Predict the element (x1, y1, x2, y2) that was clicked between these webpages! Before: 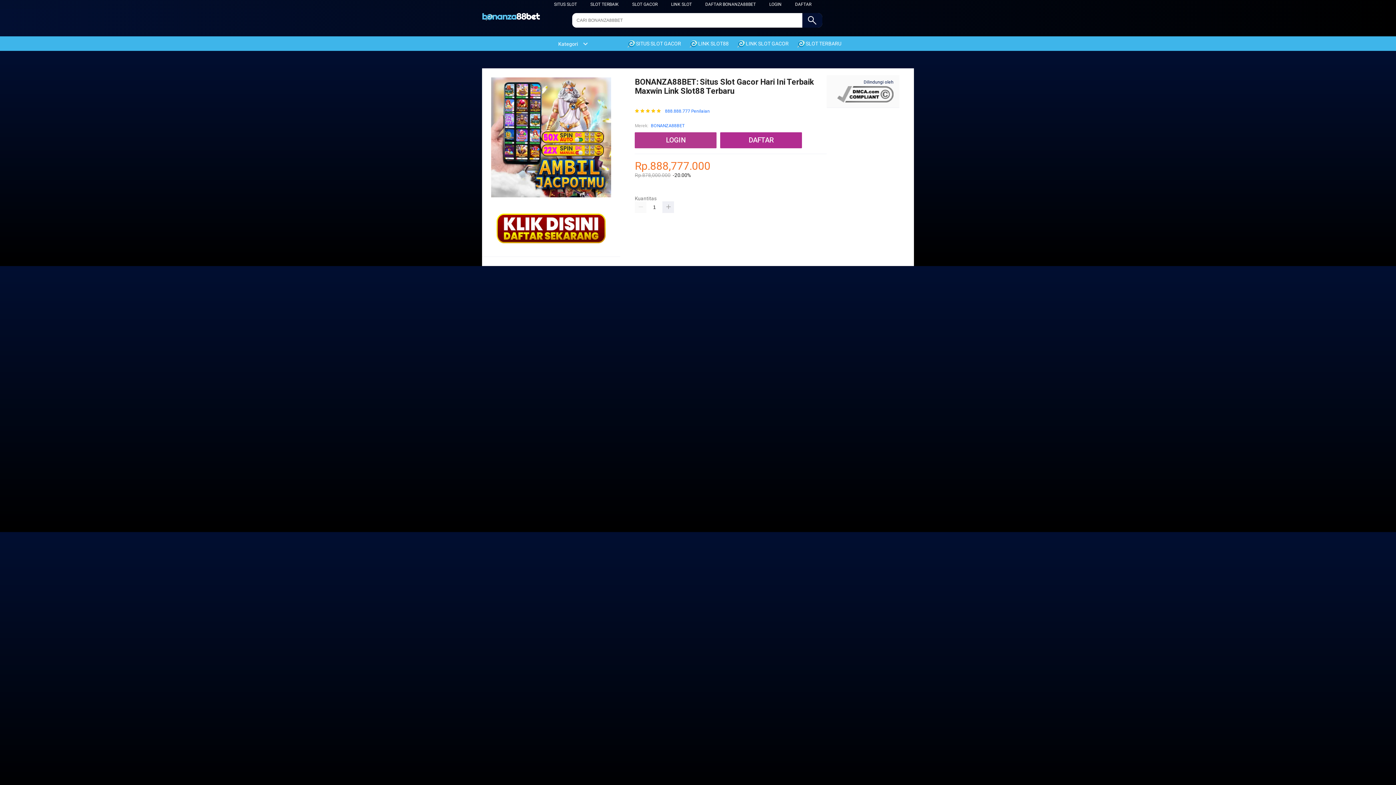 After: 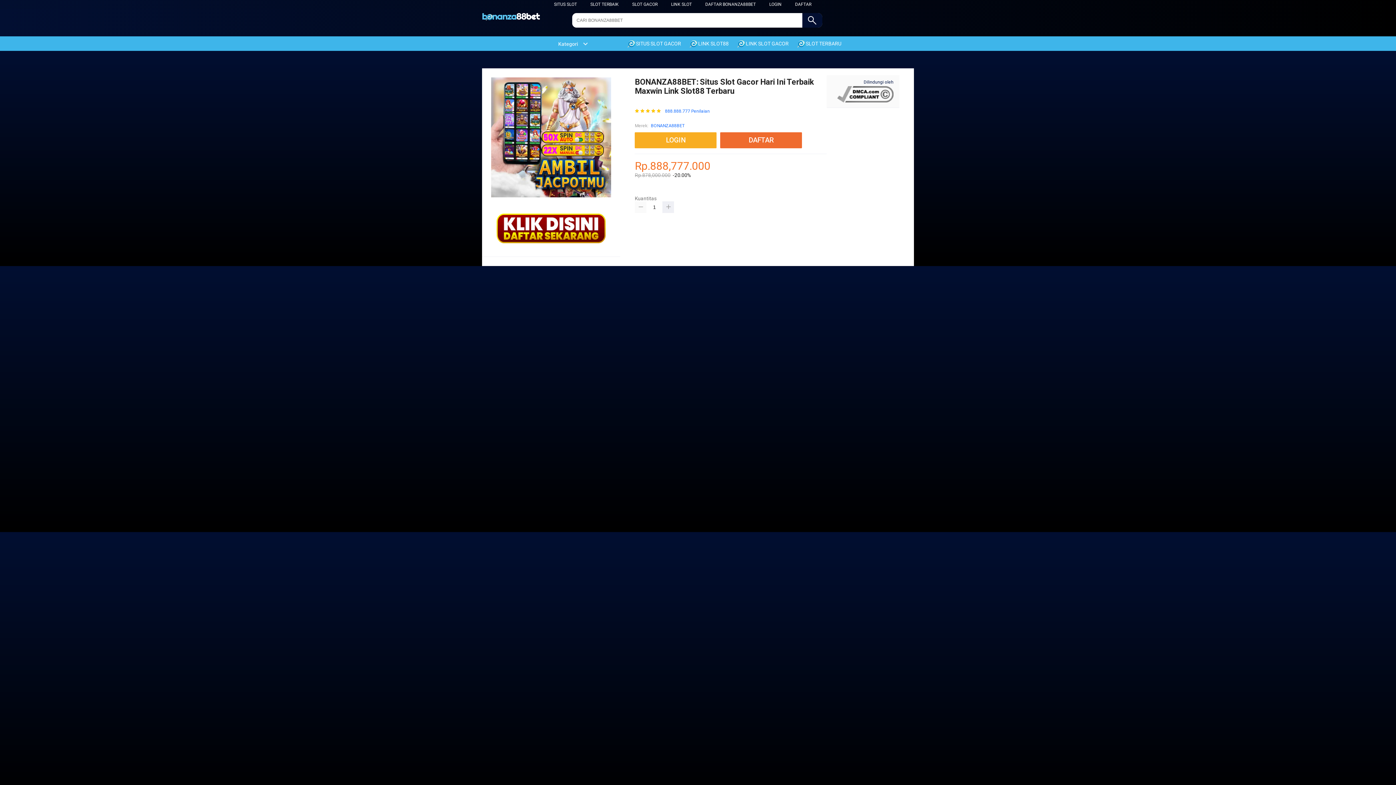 Action: bbox: (635, 201, 646, 212)